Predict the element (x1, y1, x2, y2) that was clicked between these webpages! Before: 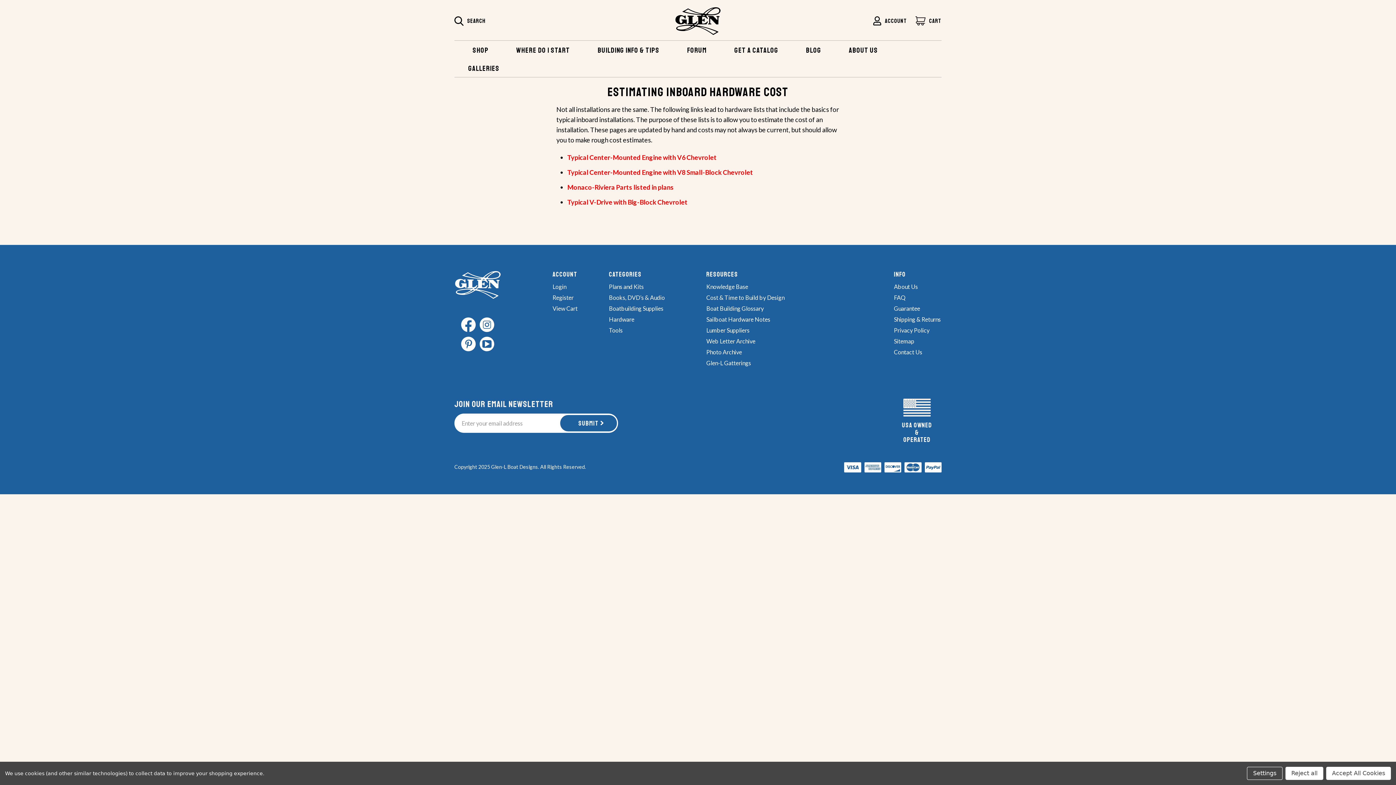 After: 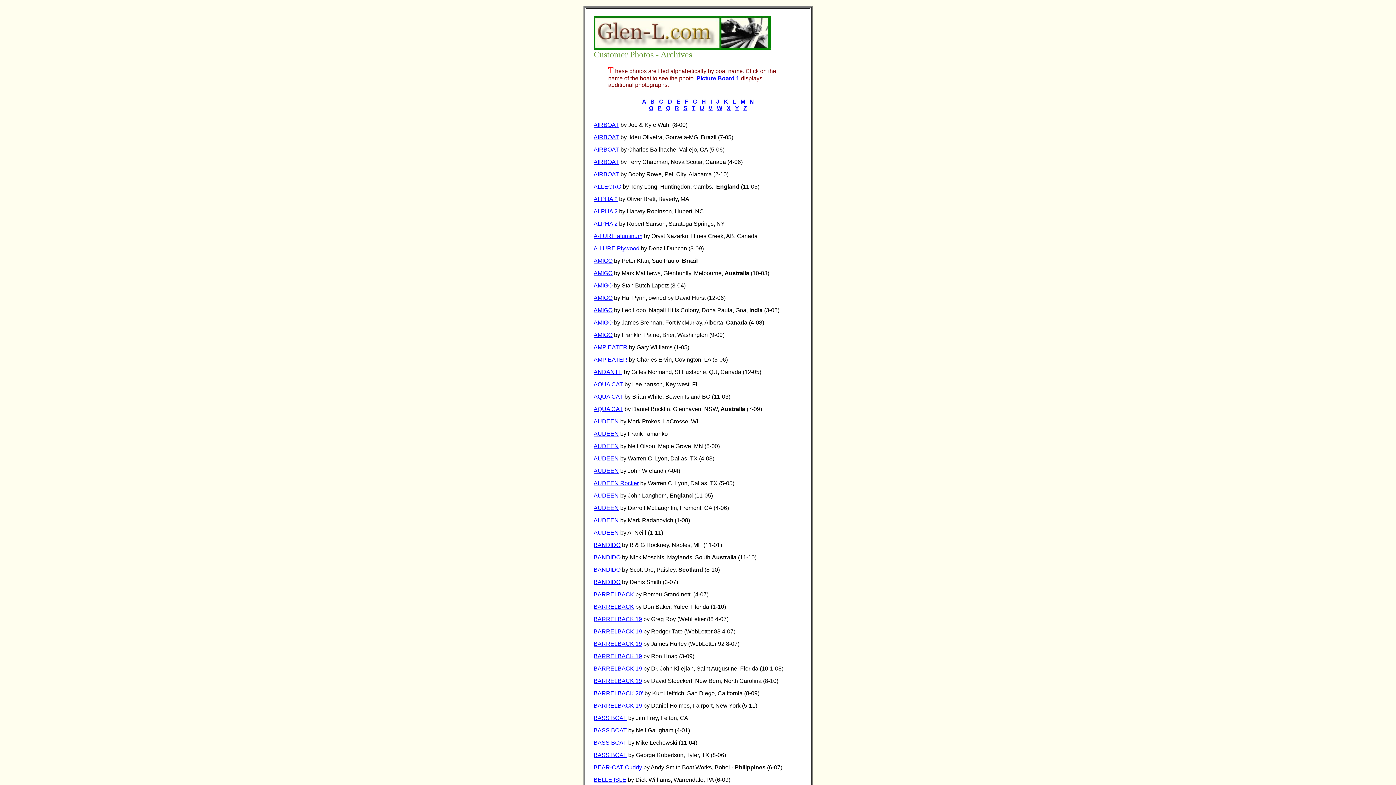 Action: label: Photo Archive bbox: (706, 348, 742, 355)